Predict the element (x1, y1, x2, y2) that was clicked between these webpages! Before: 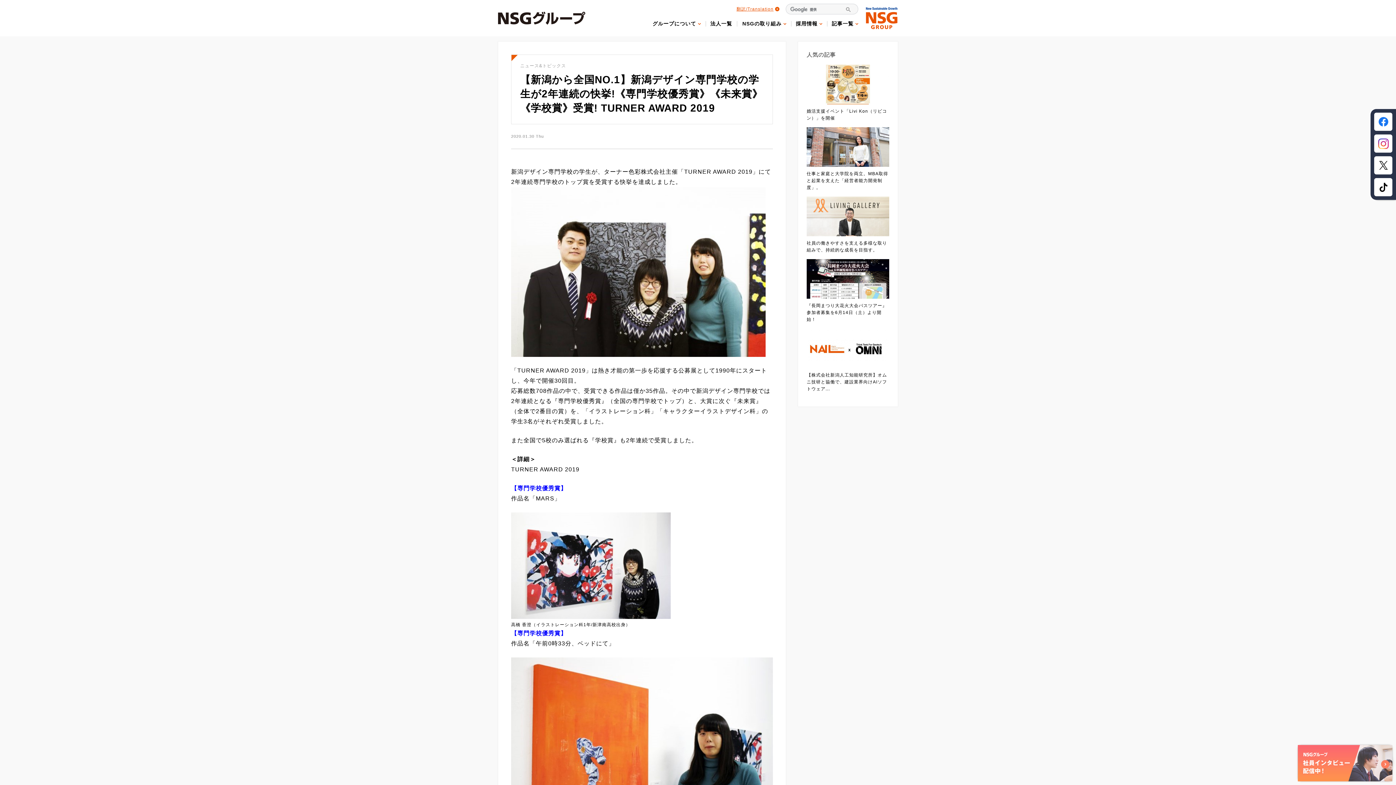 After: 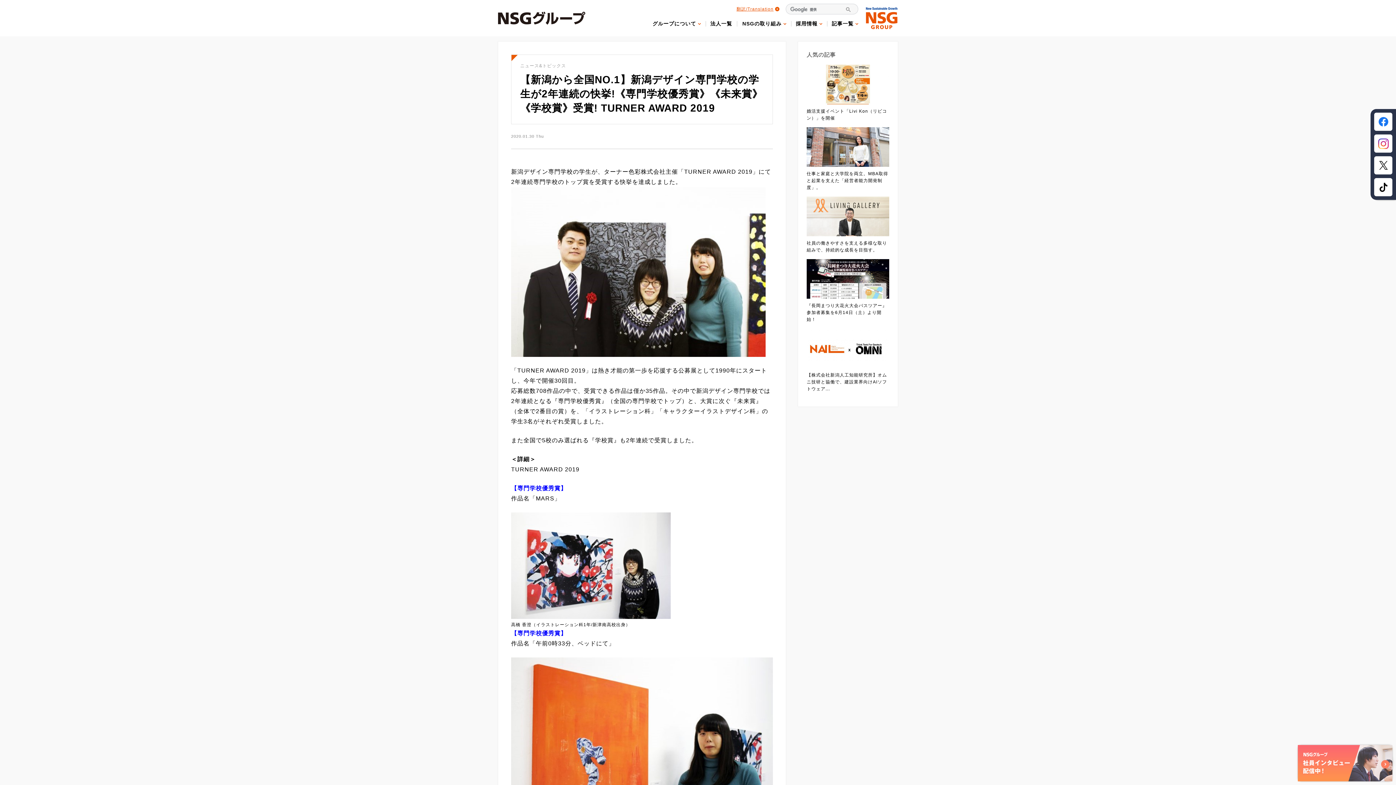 Action: bbox: (1298, 775, 1392, 780)